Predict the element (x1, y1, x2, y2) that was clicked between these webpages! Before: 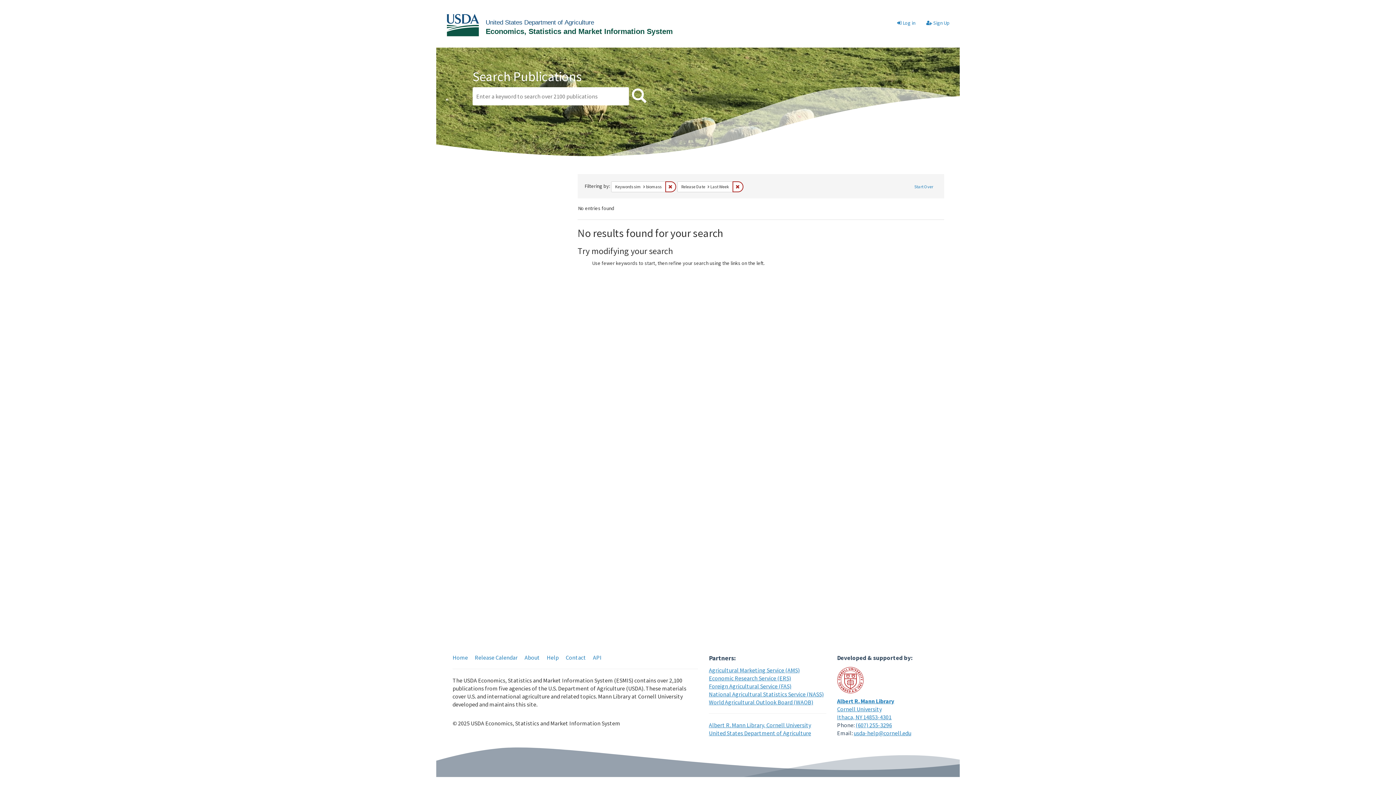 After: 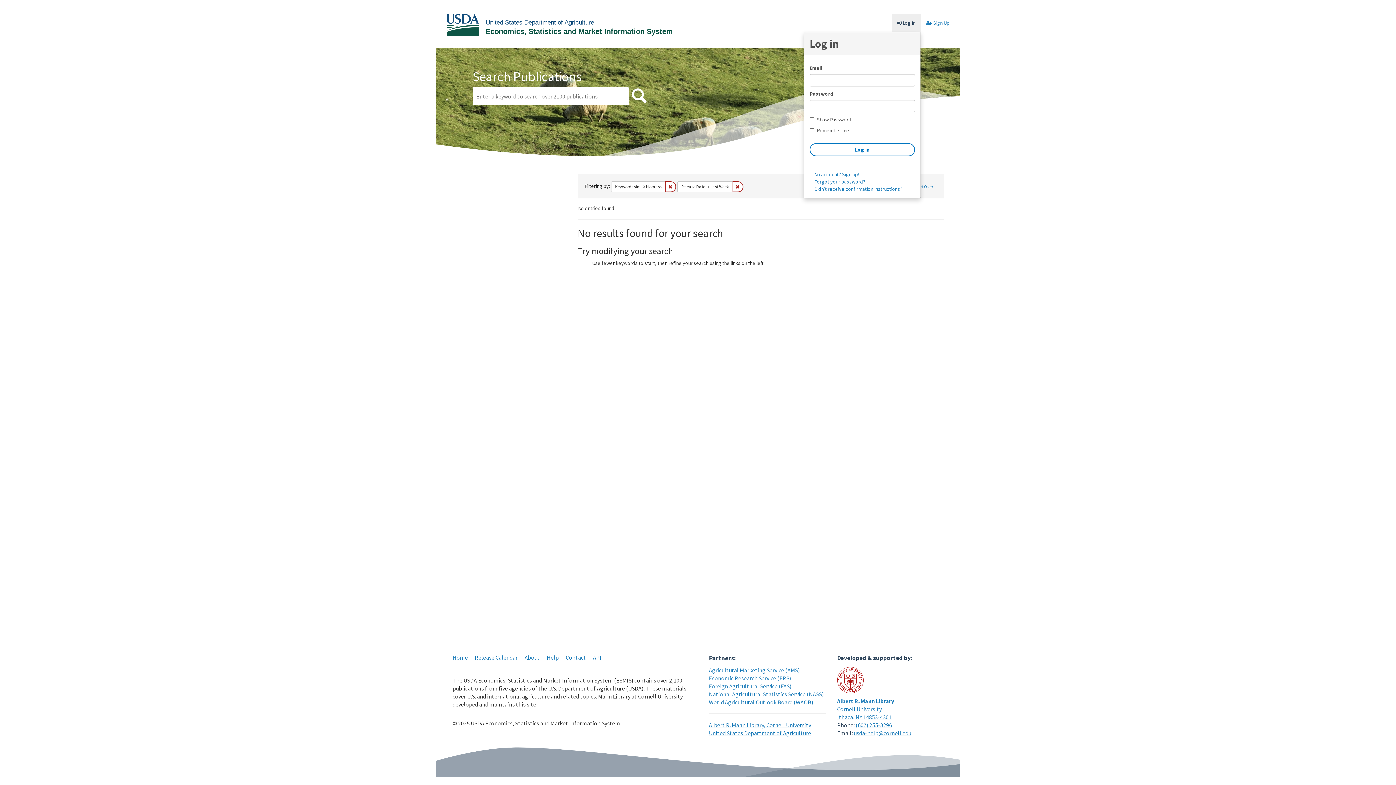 Action: label:  Log in bbox: (892, 13, 921, 32)